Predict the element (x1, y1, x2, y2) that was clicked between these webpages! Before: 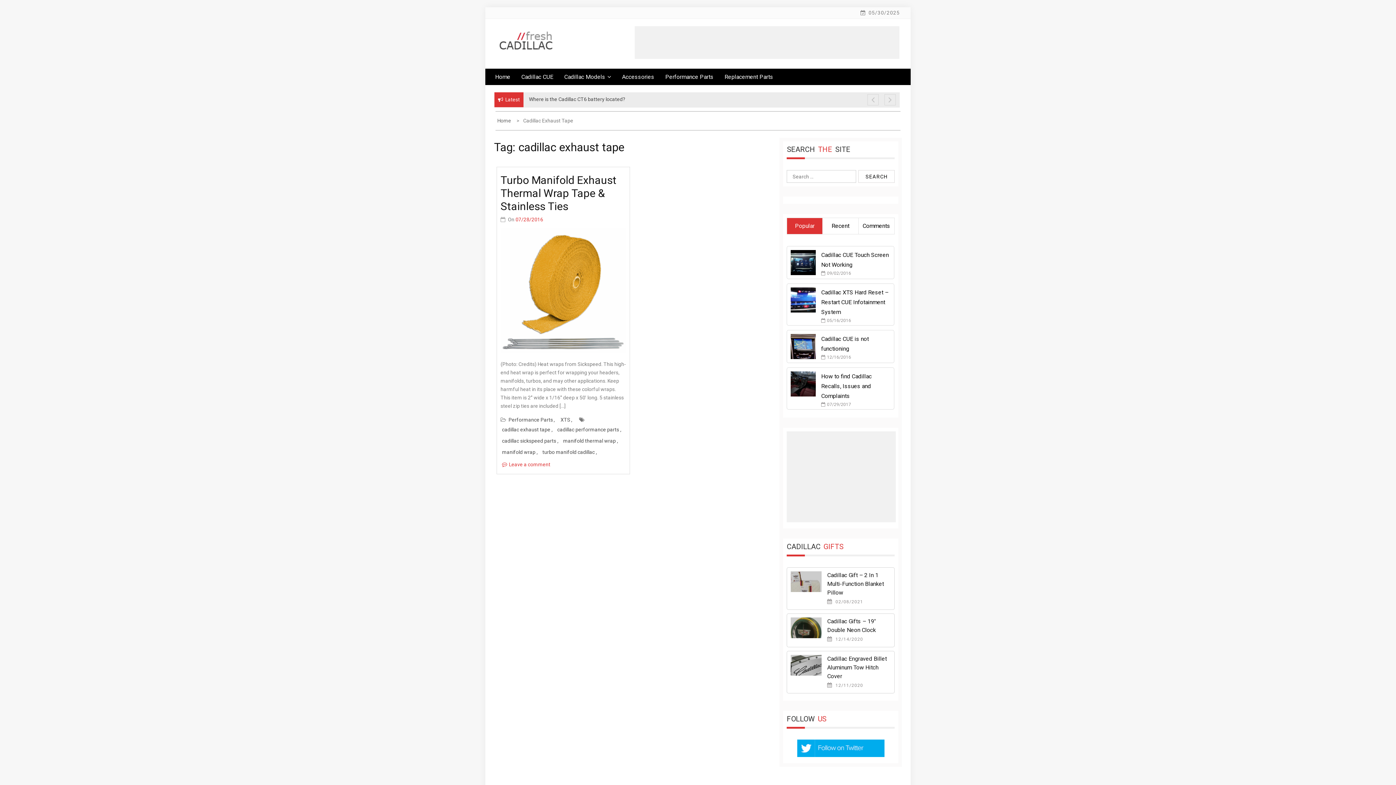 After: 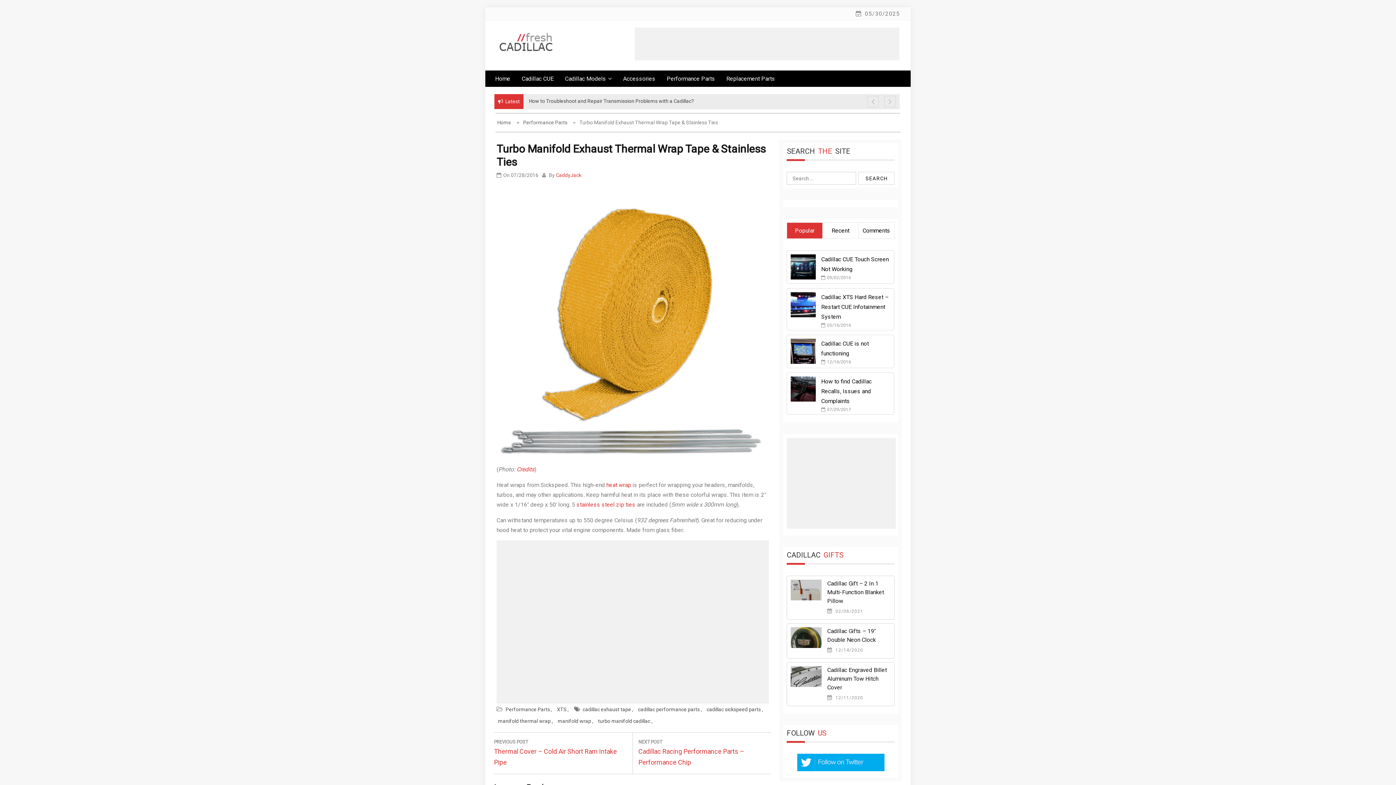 Action: bbox: (500, 227, 626, 353)